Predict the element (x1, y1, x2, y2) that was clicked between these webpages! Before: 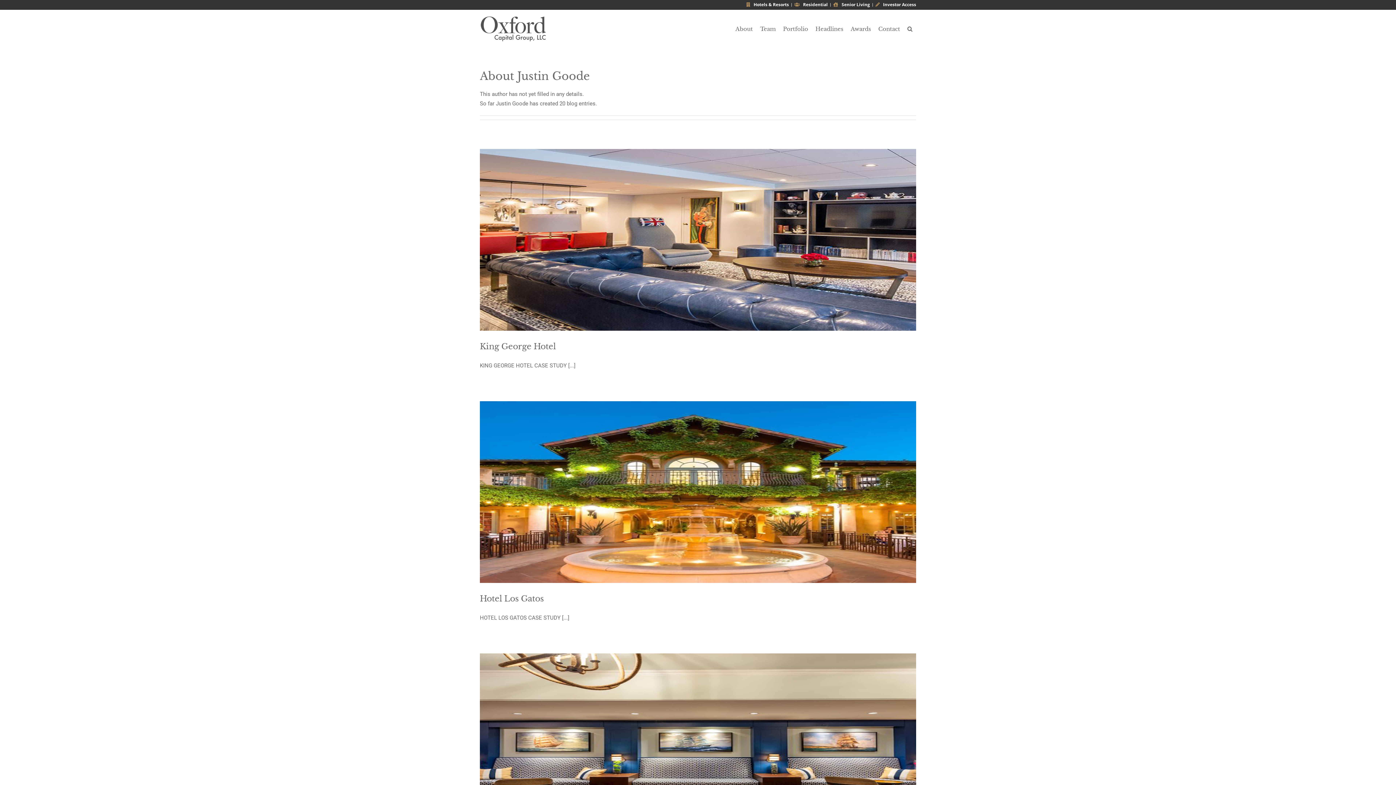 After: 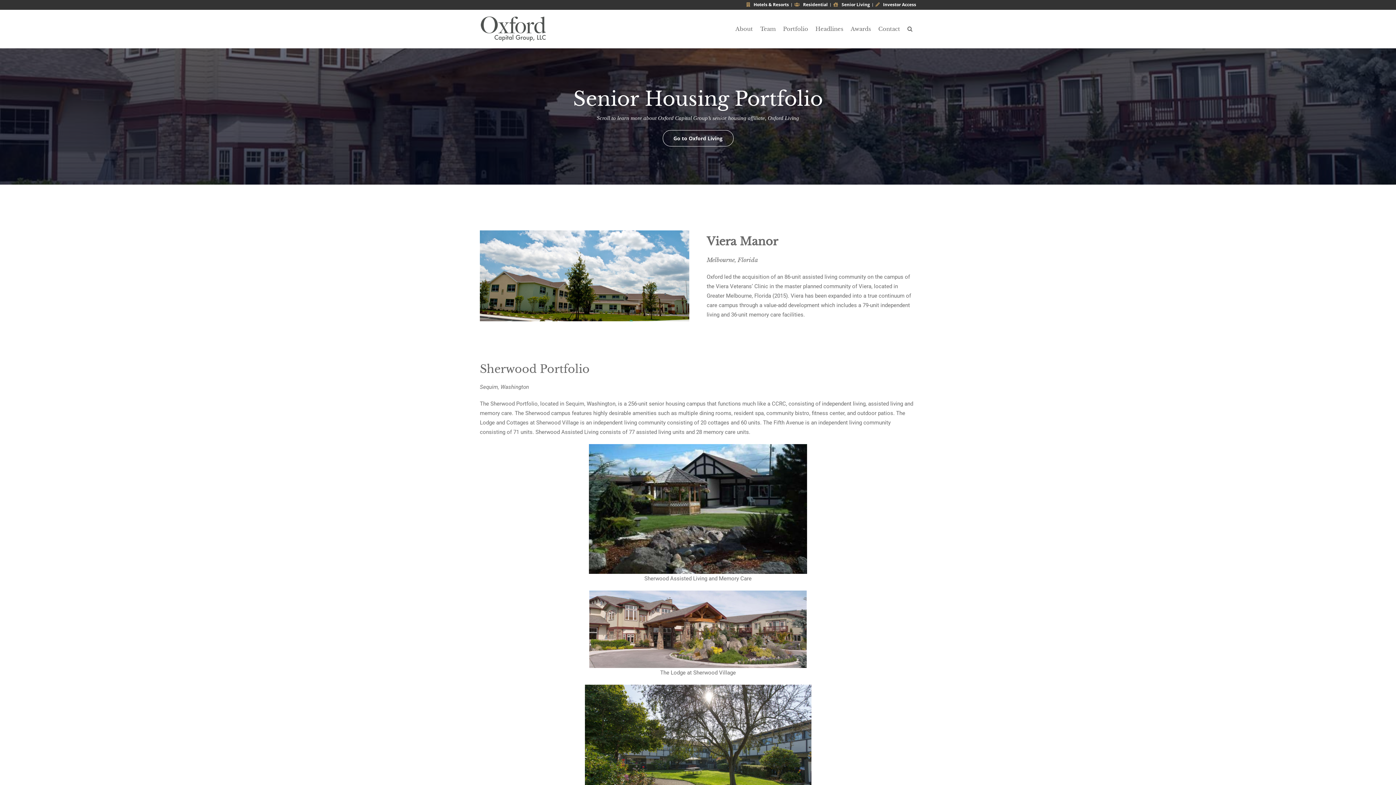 Action: label:  Senior Living bbox: (833, 1, 870, 7)